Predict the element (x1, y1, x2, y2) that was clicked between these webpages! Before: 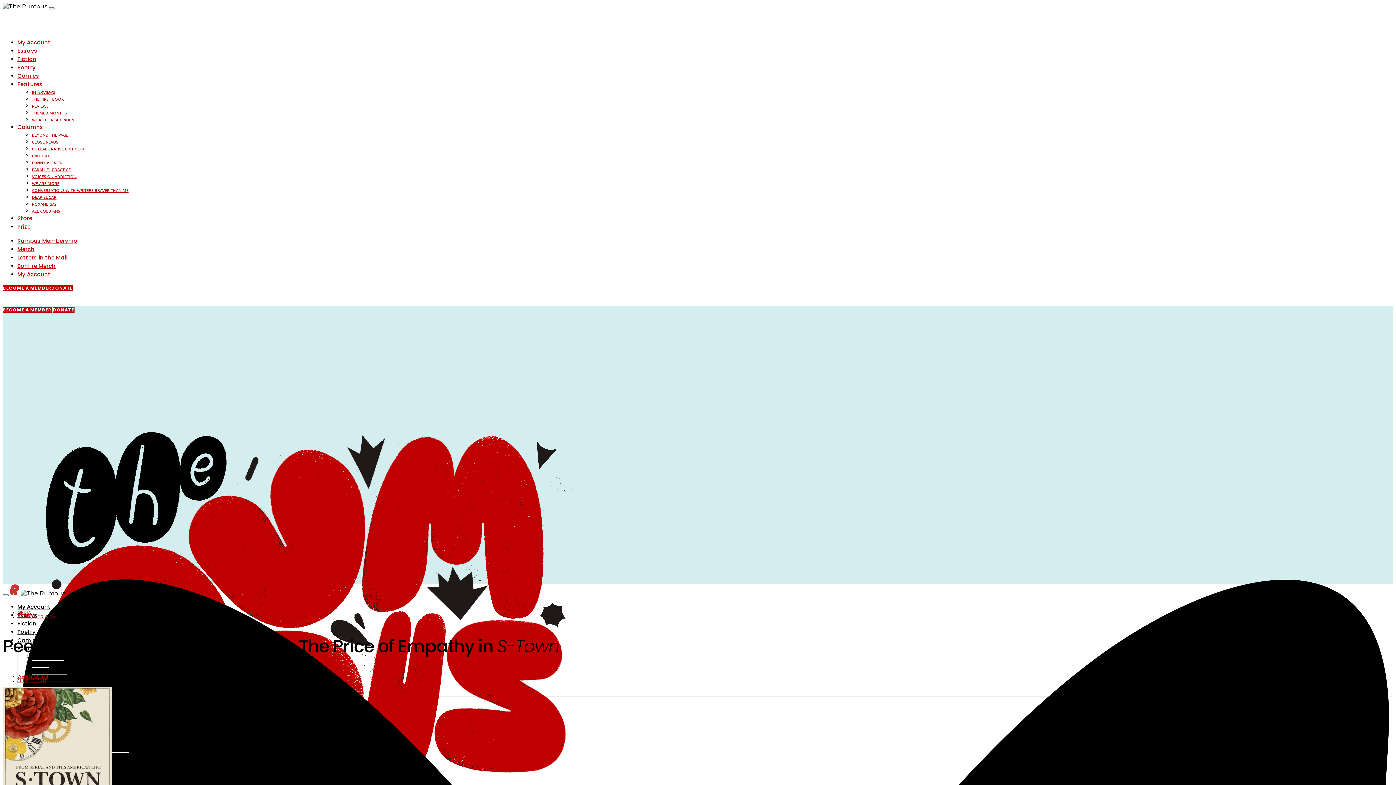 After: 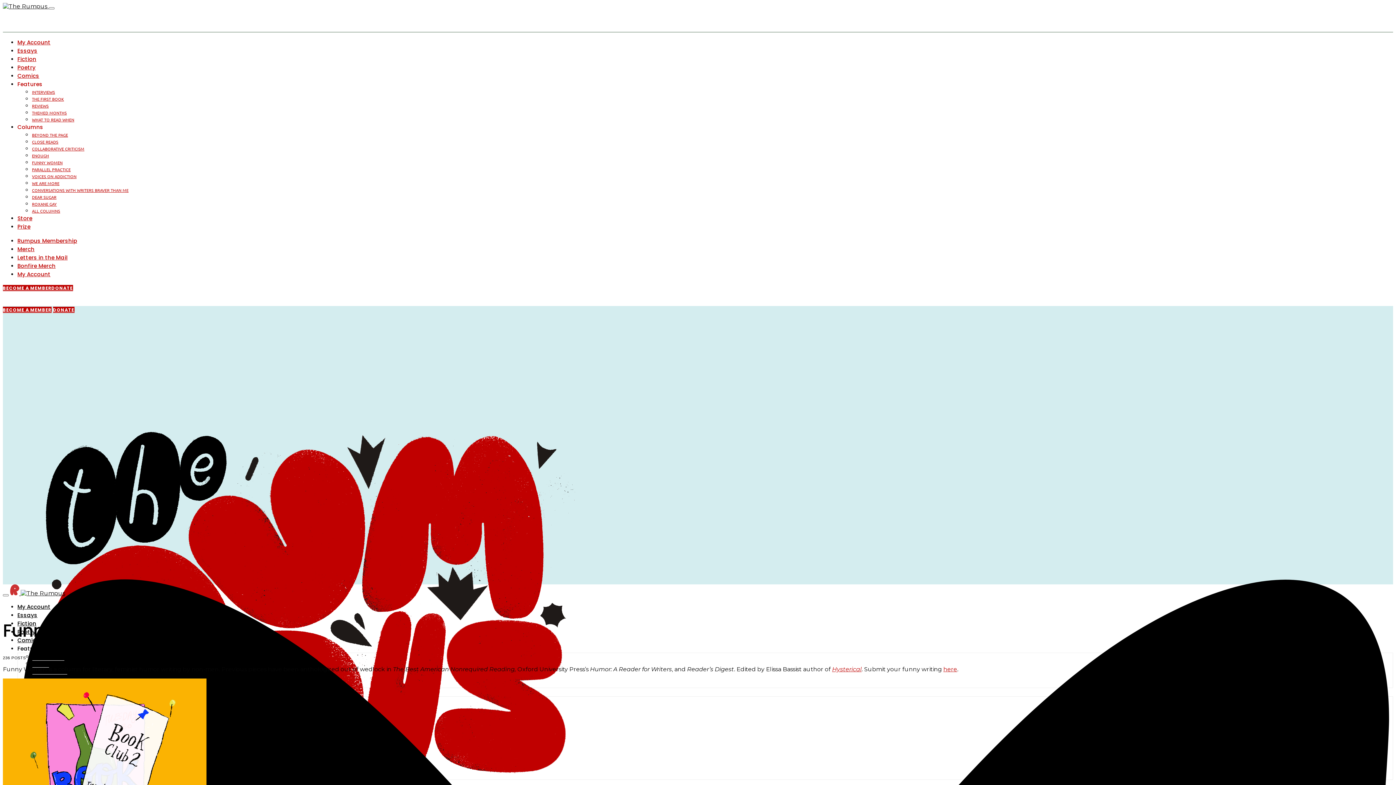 Action: label: FUNNY WOMEN bbox: (32, 159, 62, 165)